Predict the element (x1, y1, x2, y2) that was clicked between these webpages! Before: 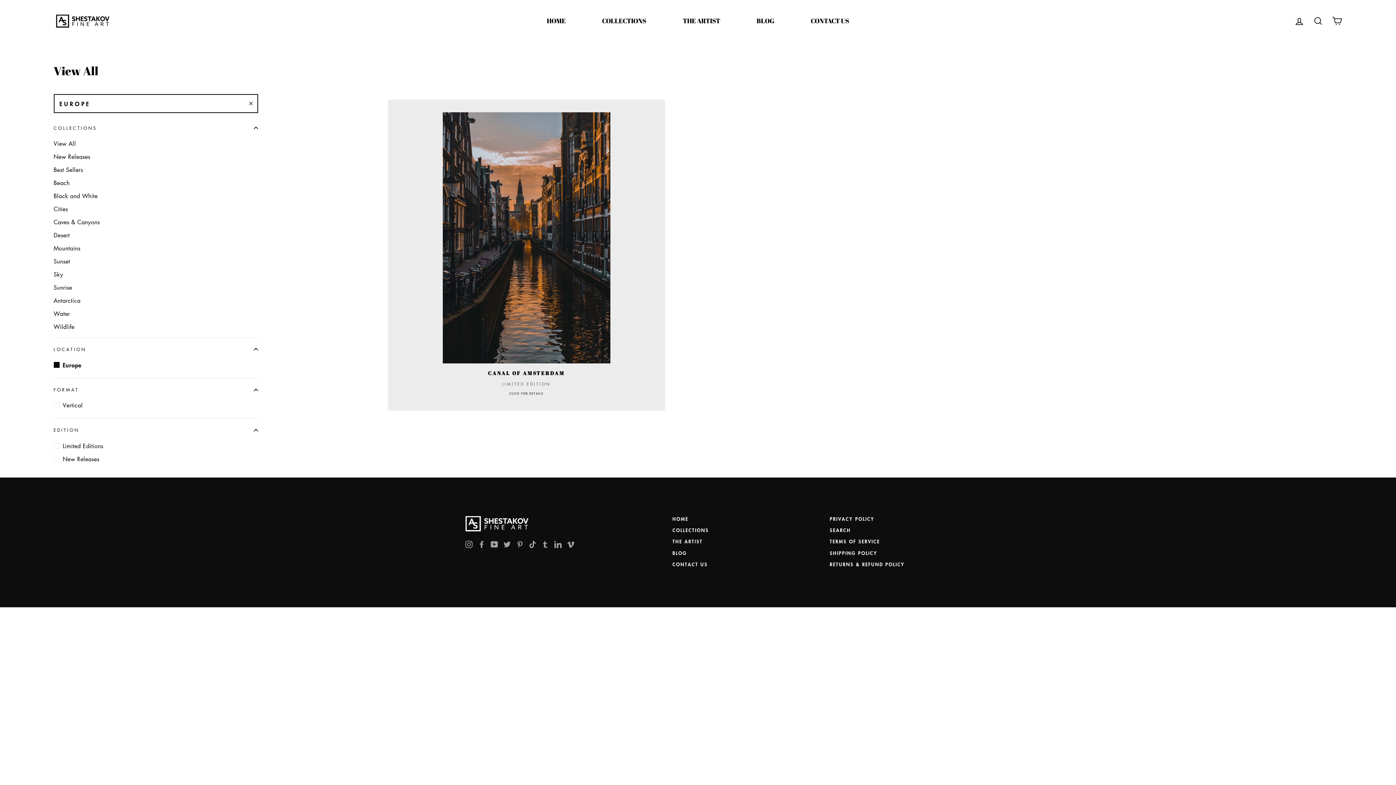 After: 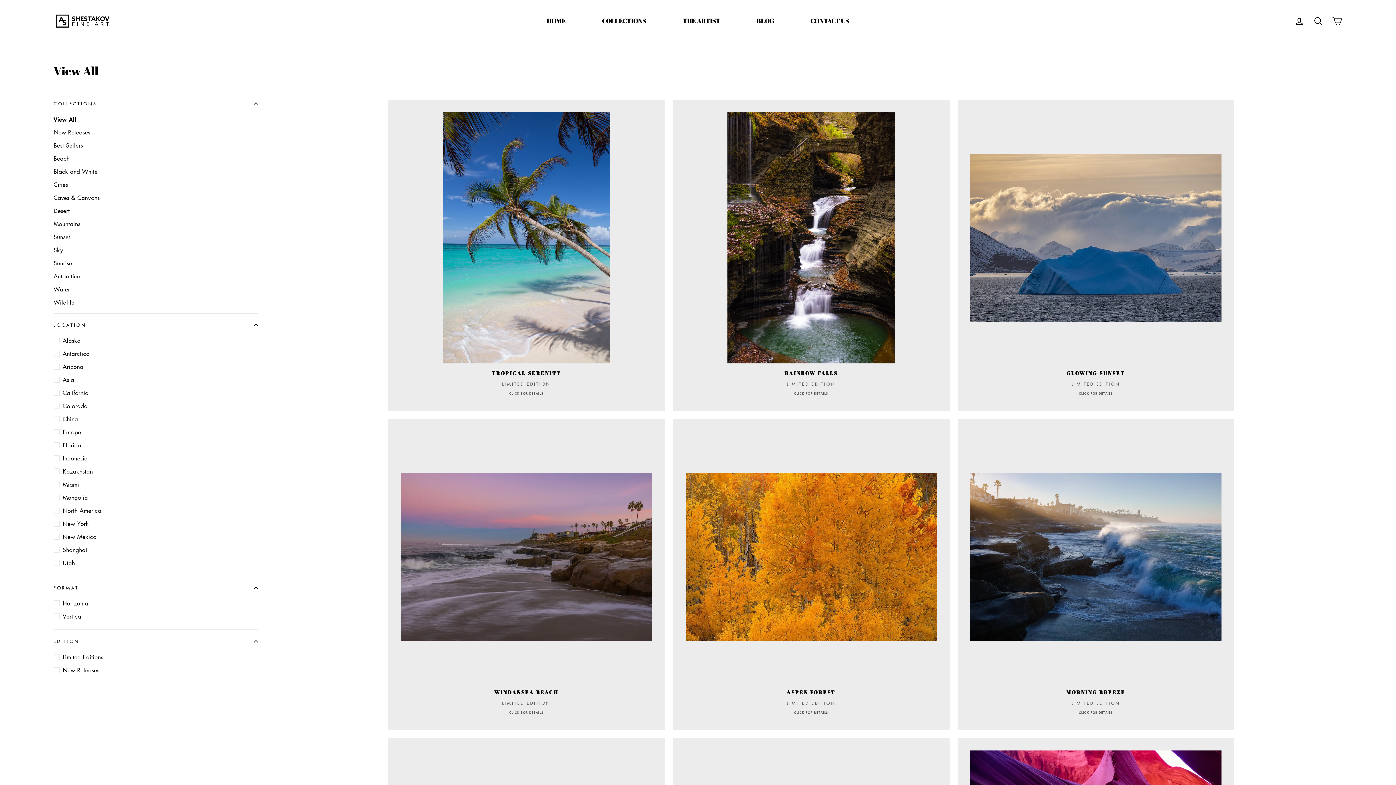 Action: label: COLLECTIONS bbox: (583, 14, 664, 27)